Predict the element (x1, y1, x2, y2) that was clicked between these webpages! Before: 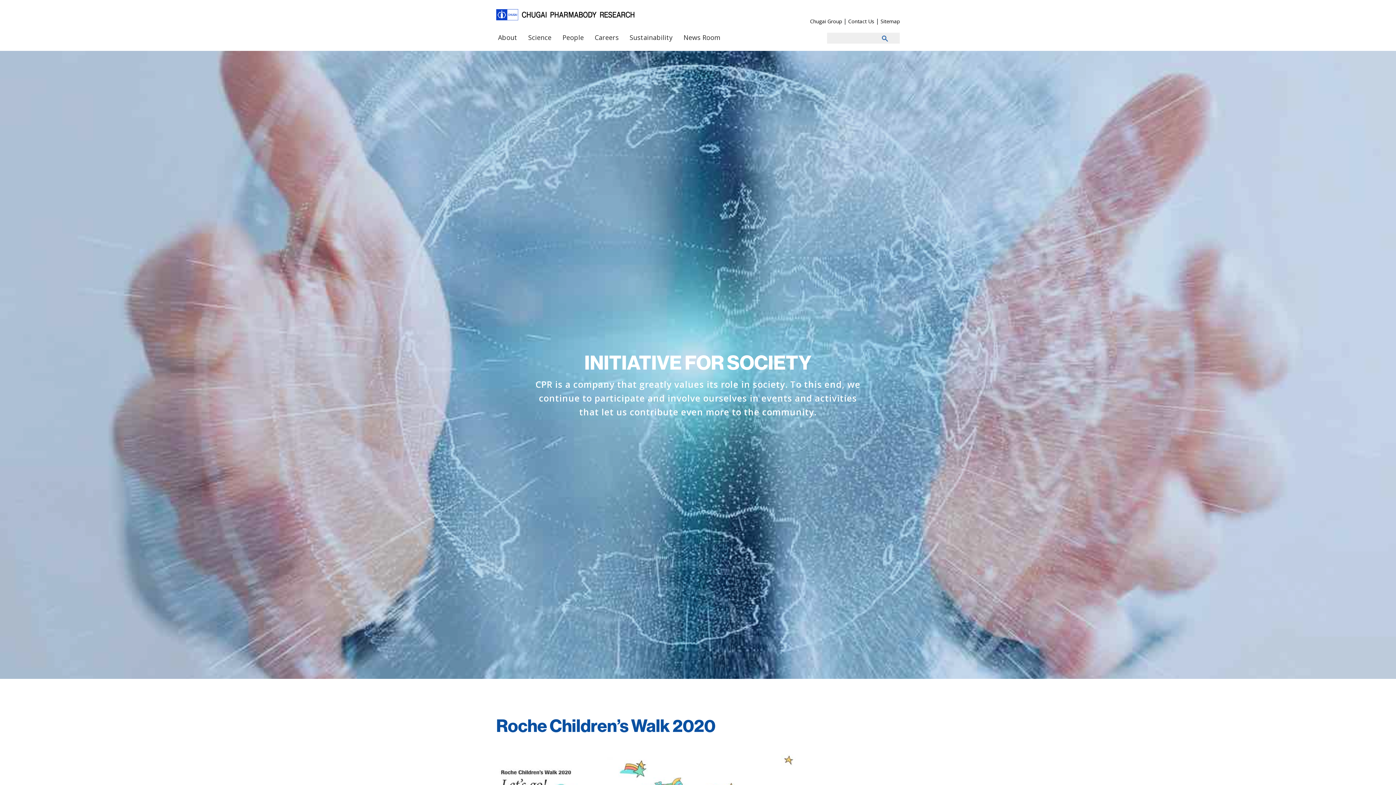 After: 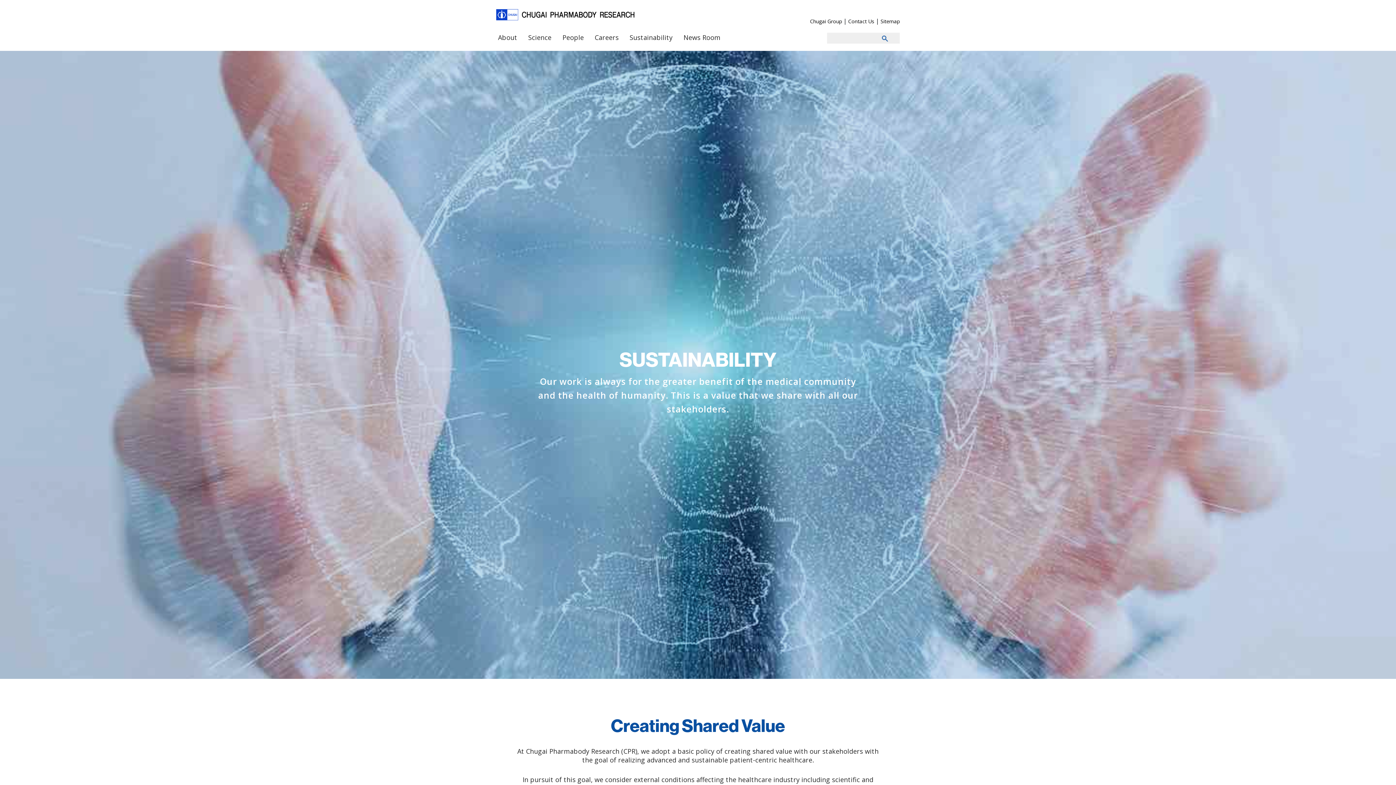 Action: bbox: (628, 32, 674, 50) label: Sustainability